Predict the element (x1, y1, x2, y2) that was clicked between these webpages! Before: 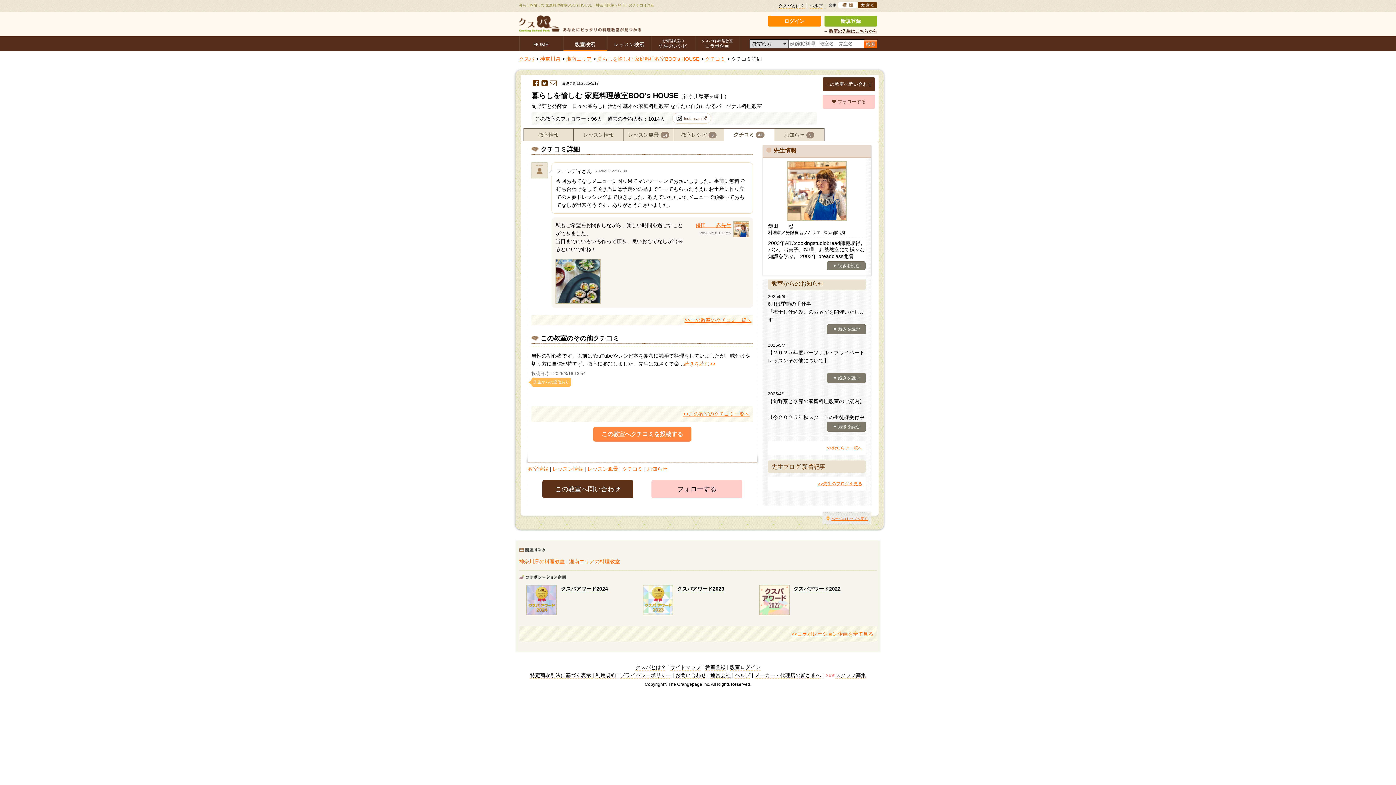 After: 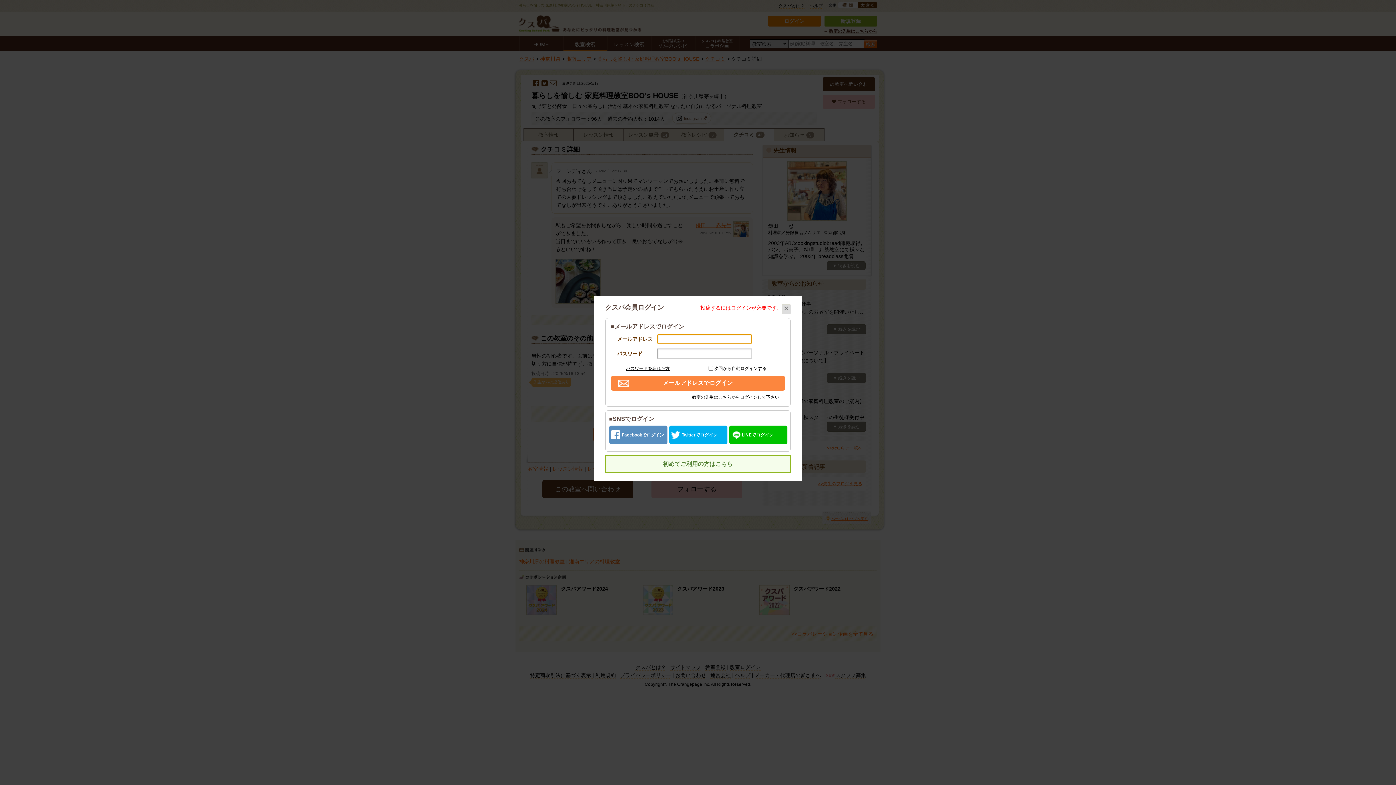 Action: bbox: (593, 427, 691, 441) label: この教室へクチコミを投稿する